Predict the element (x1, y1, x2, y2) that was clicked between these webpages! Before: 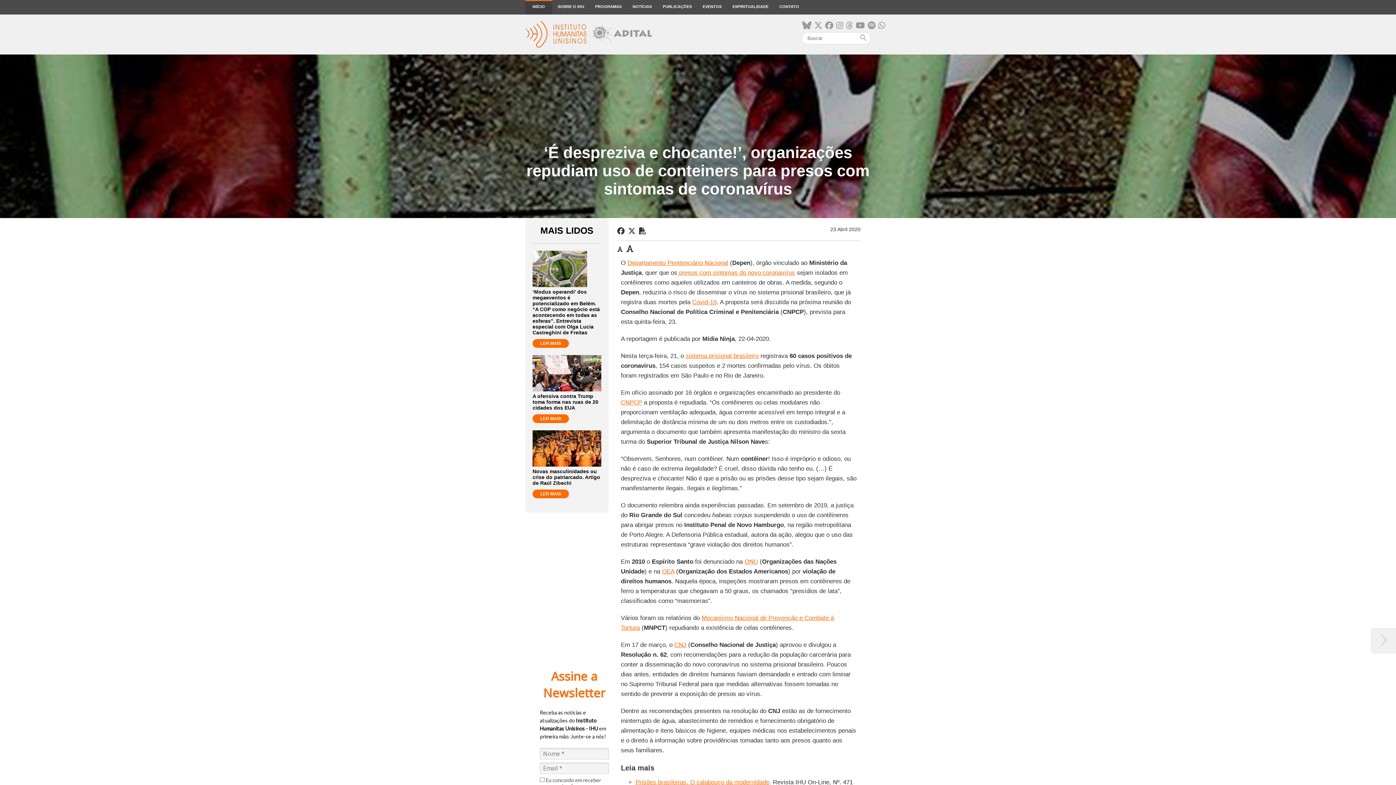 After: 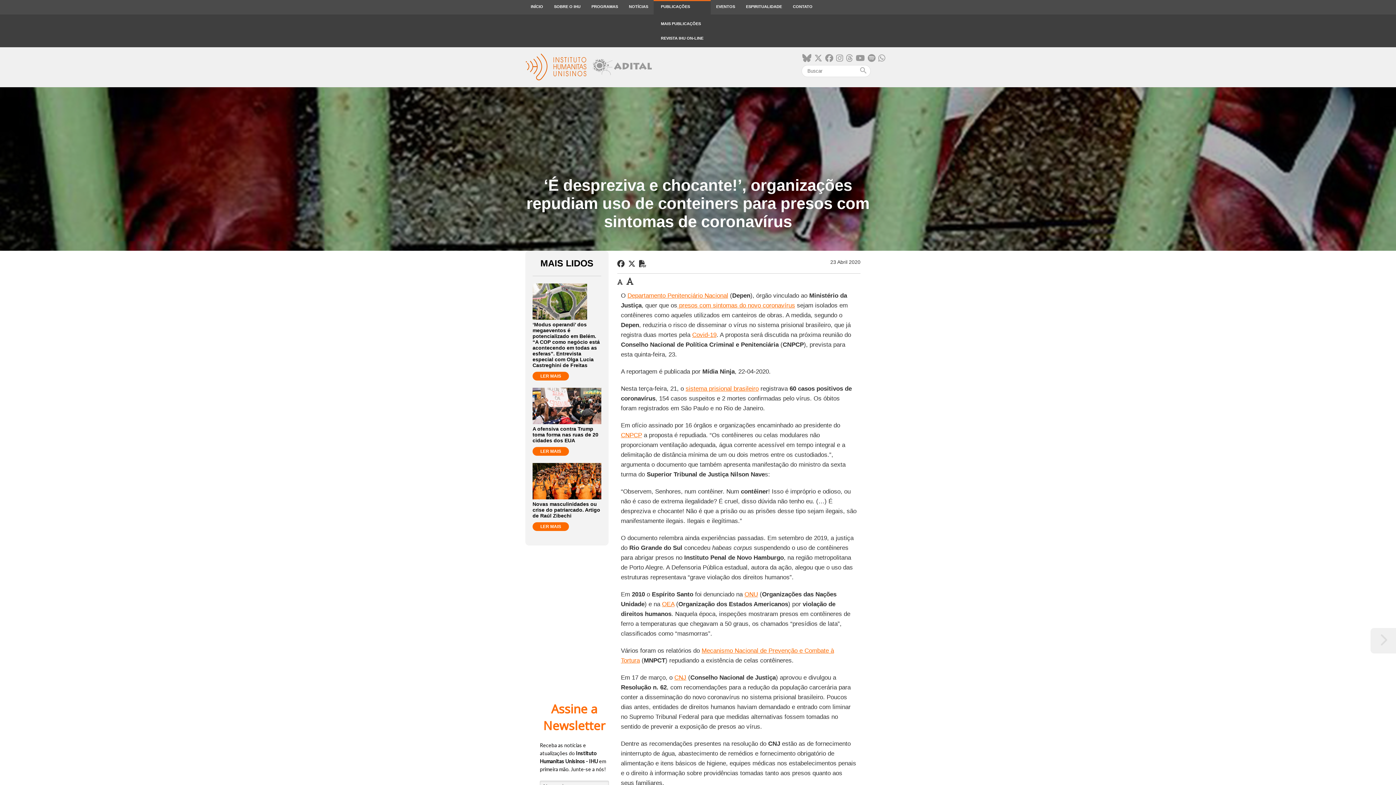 Action: label: PUBLICAÇÕES bbox: (657, 0, 697, 14)